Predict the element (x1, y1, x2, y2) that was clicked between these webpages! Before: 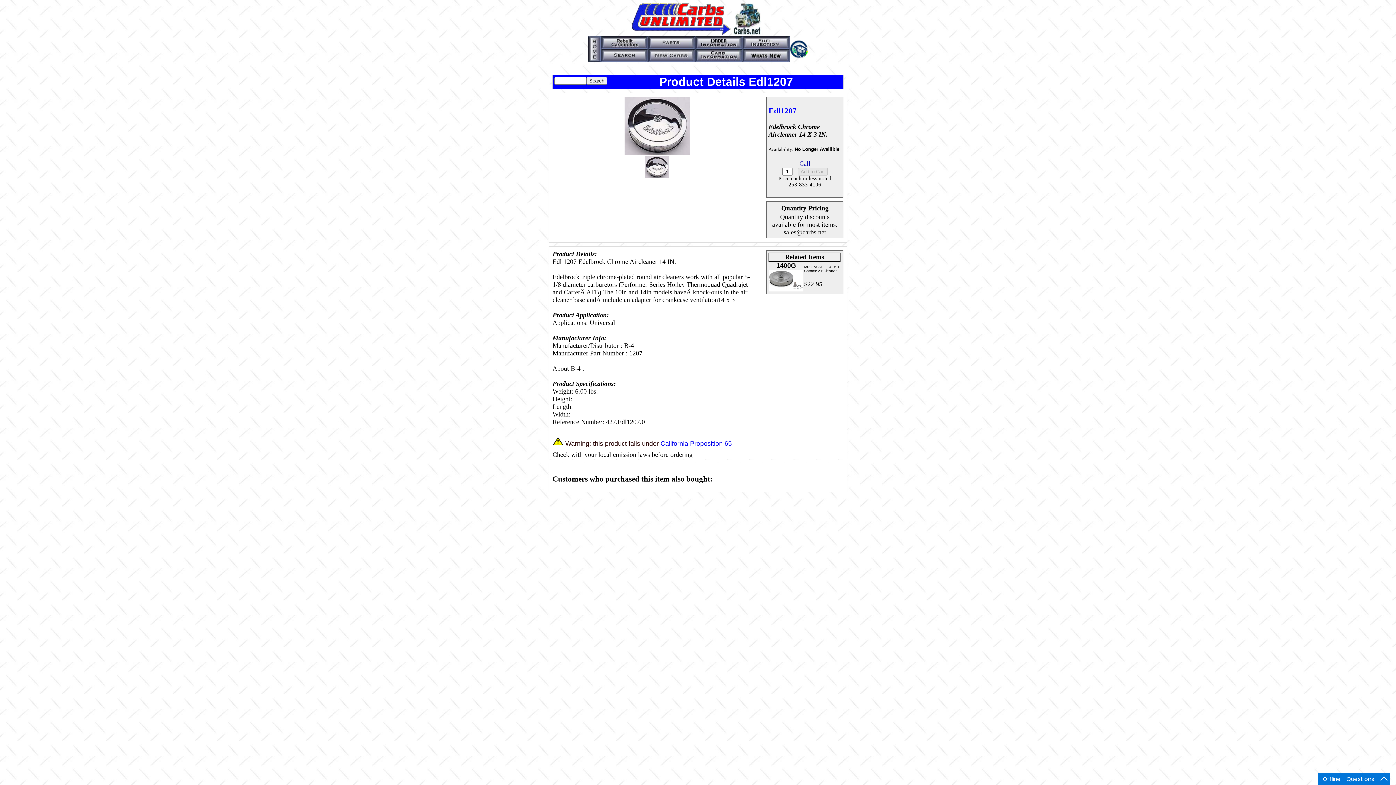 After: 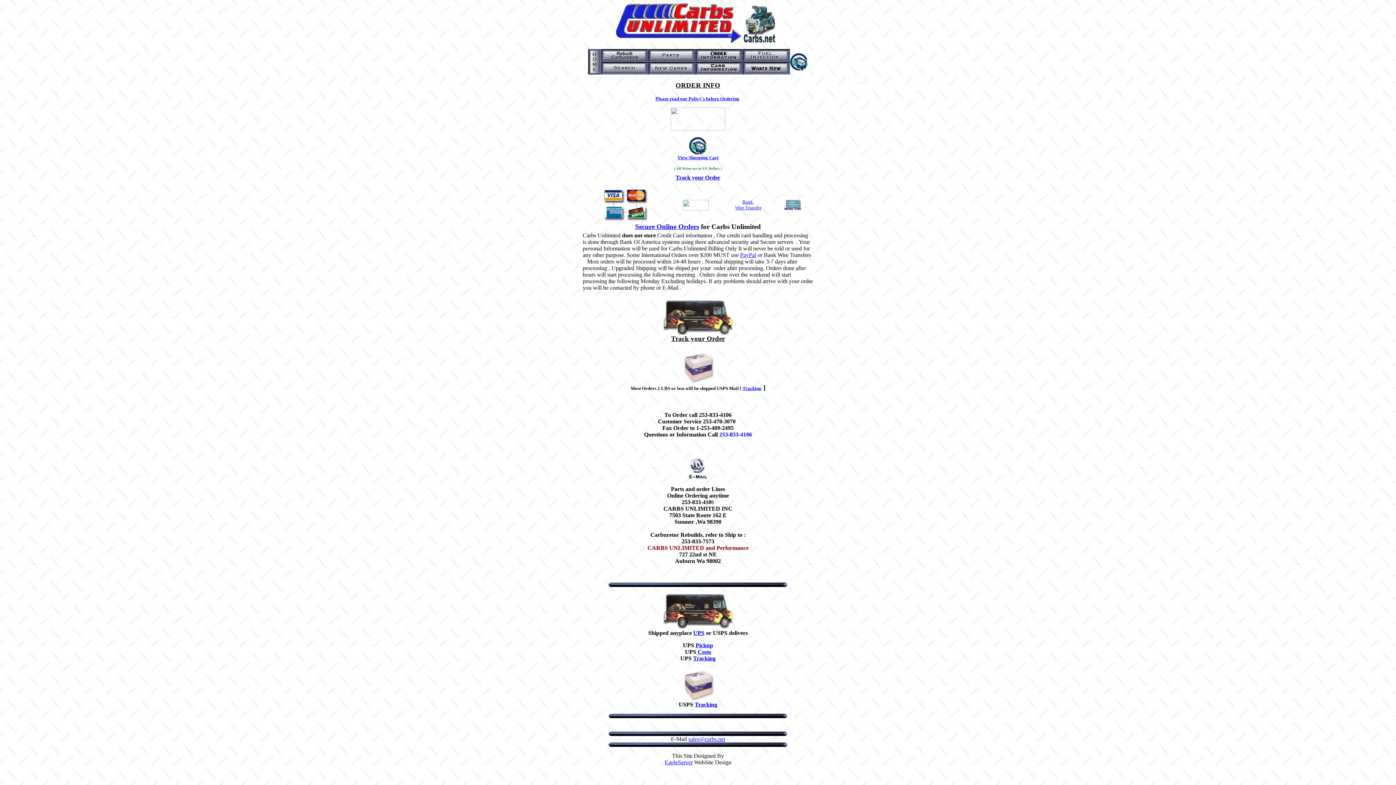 Action: bbox: (695, 44, 742, 50)